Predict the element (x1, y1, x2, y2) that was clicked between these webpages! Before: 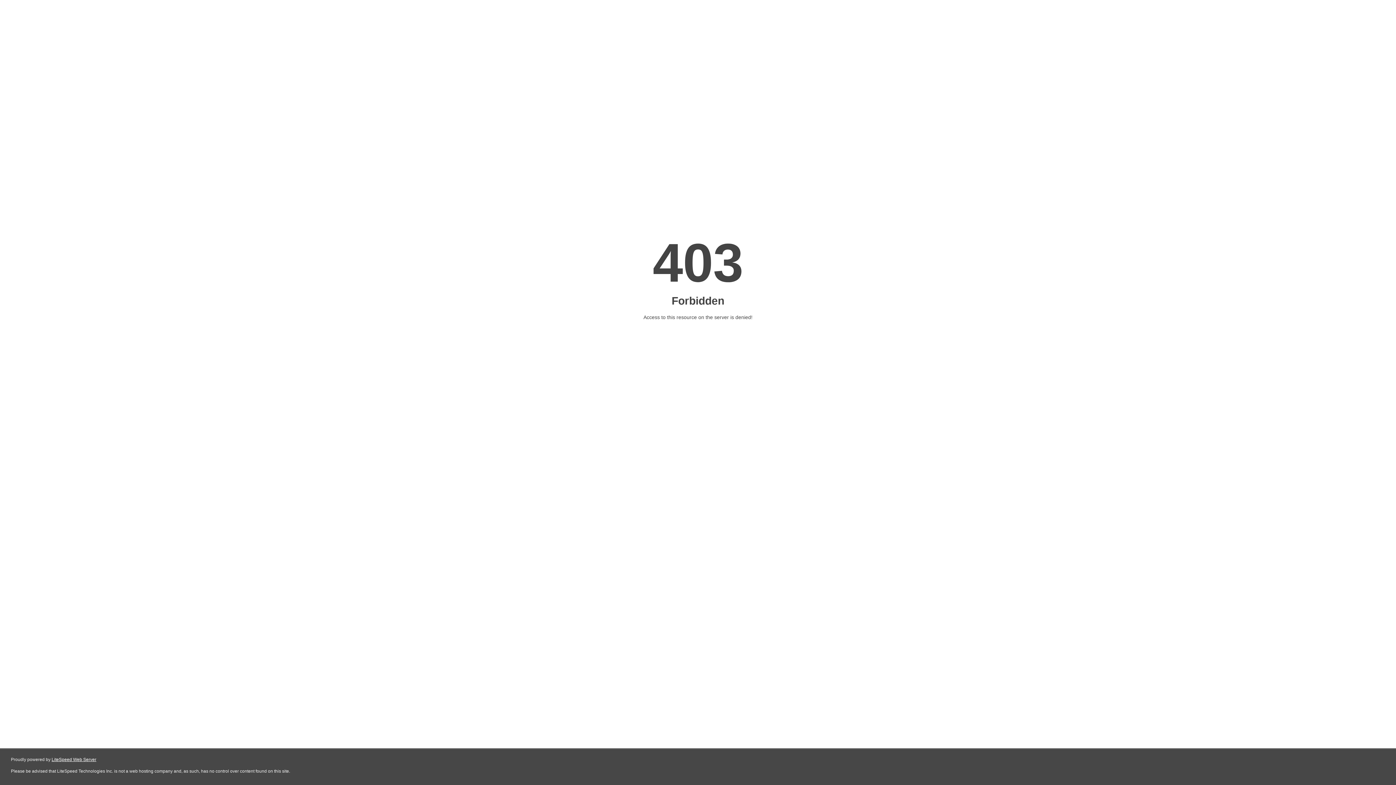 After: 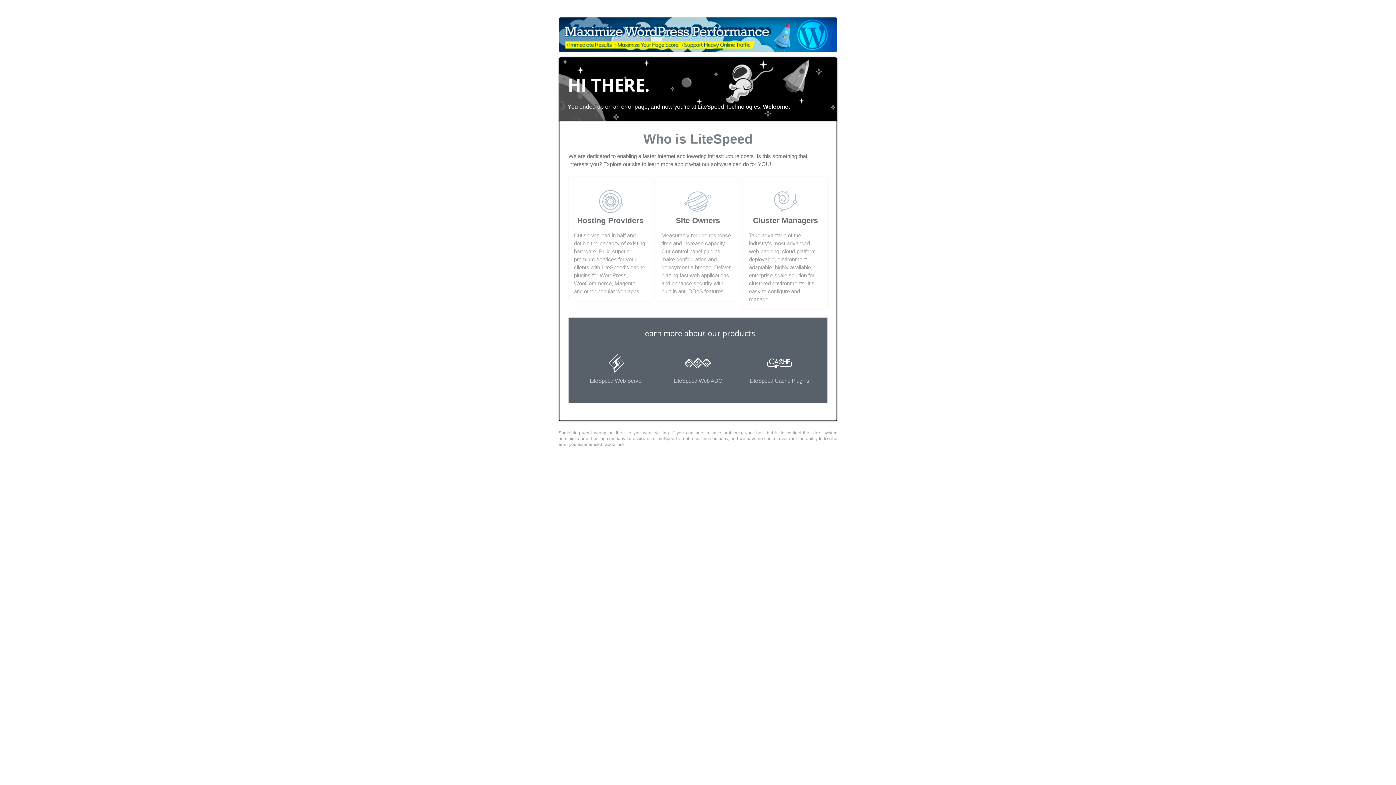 Action: label: LiteSpeed Web Server bbox: (51, 757, 96, 762)